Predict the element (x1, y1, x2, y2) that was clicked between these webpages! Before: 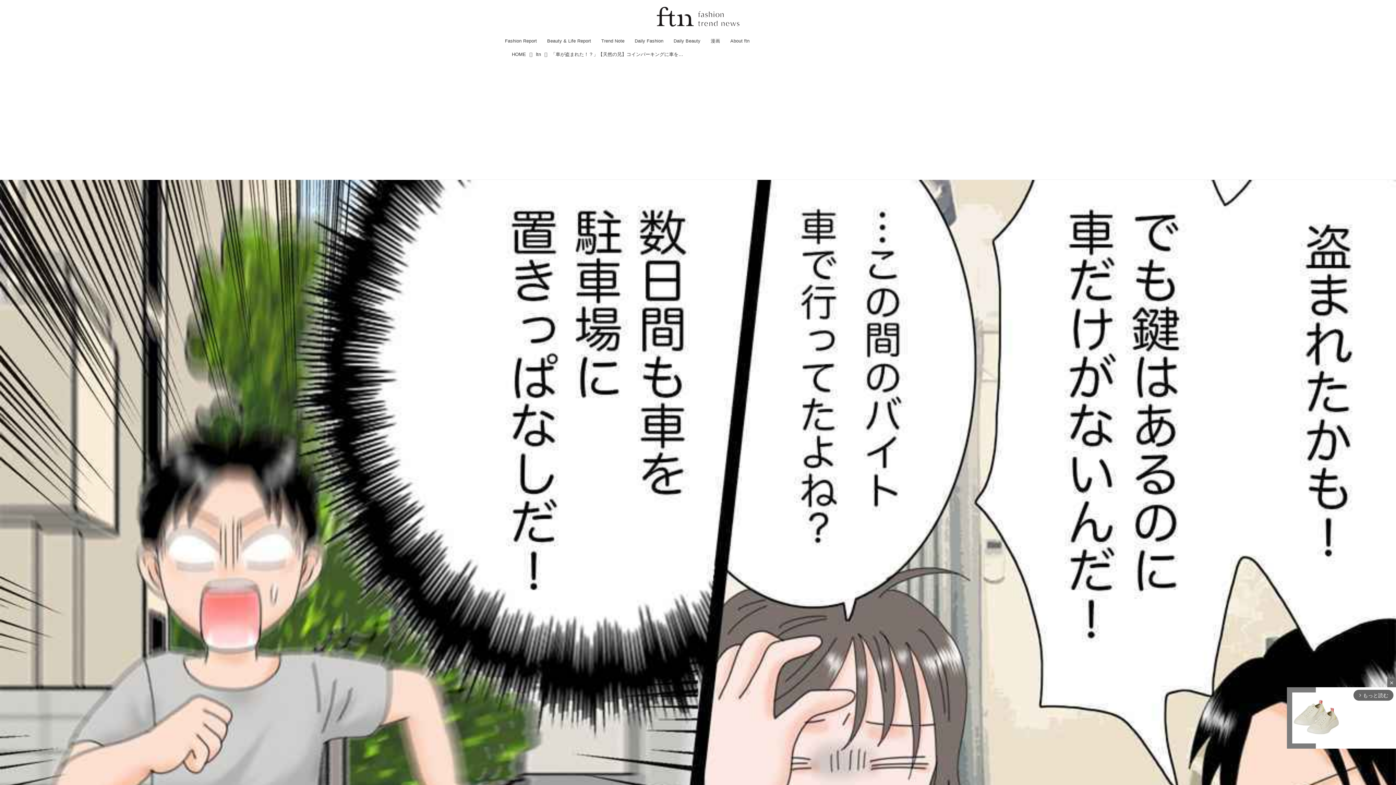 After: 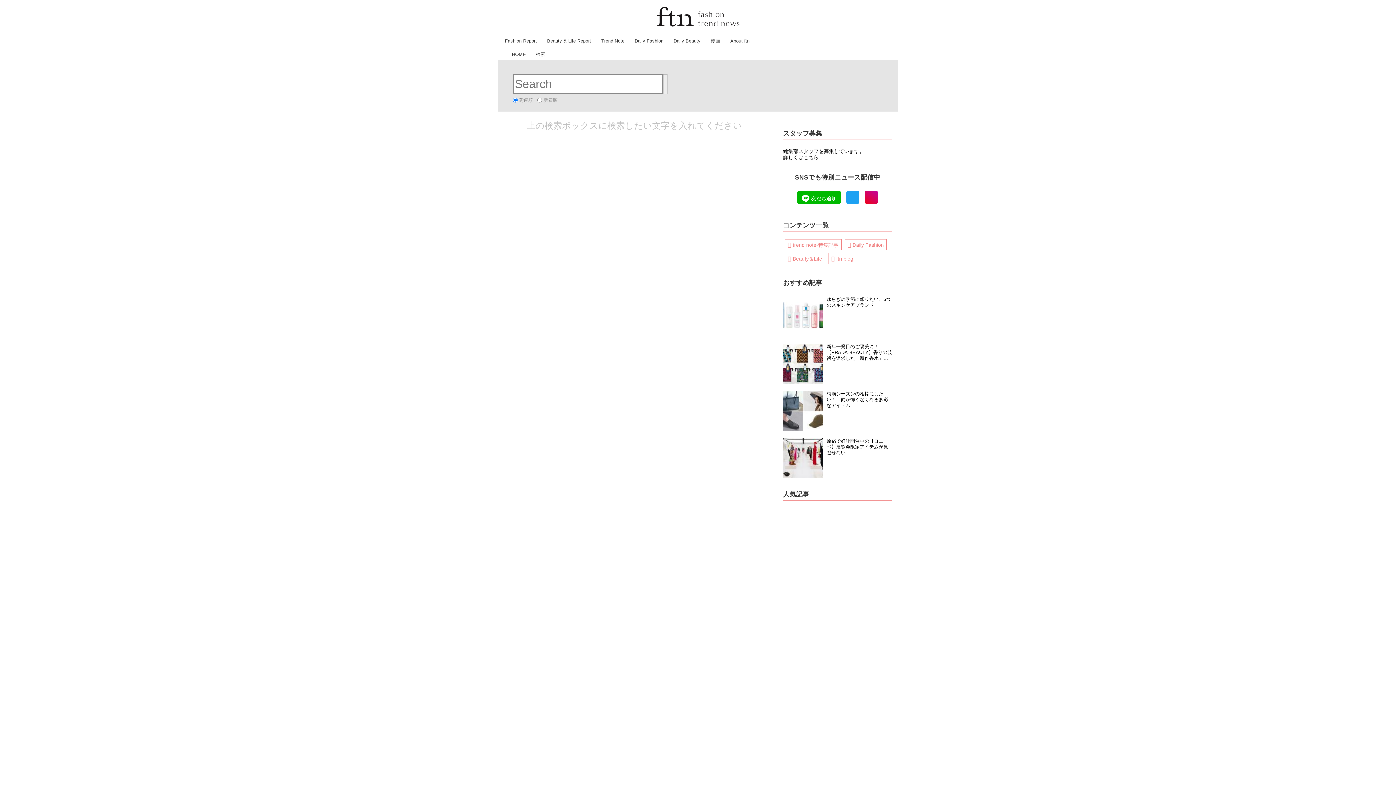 Action: bbox: (880, 8, 887, 16)